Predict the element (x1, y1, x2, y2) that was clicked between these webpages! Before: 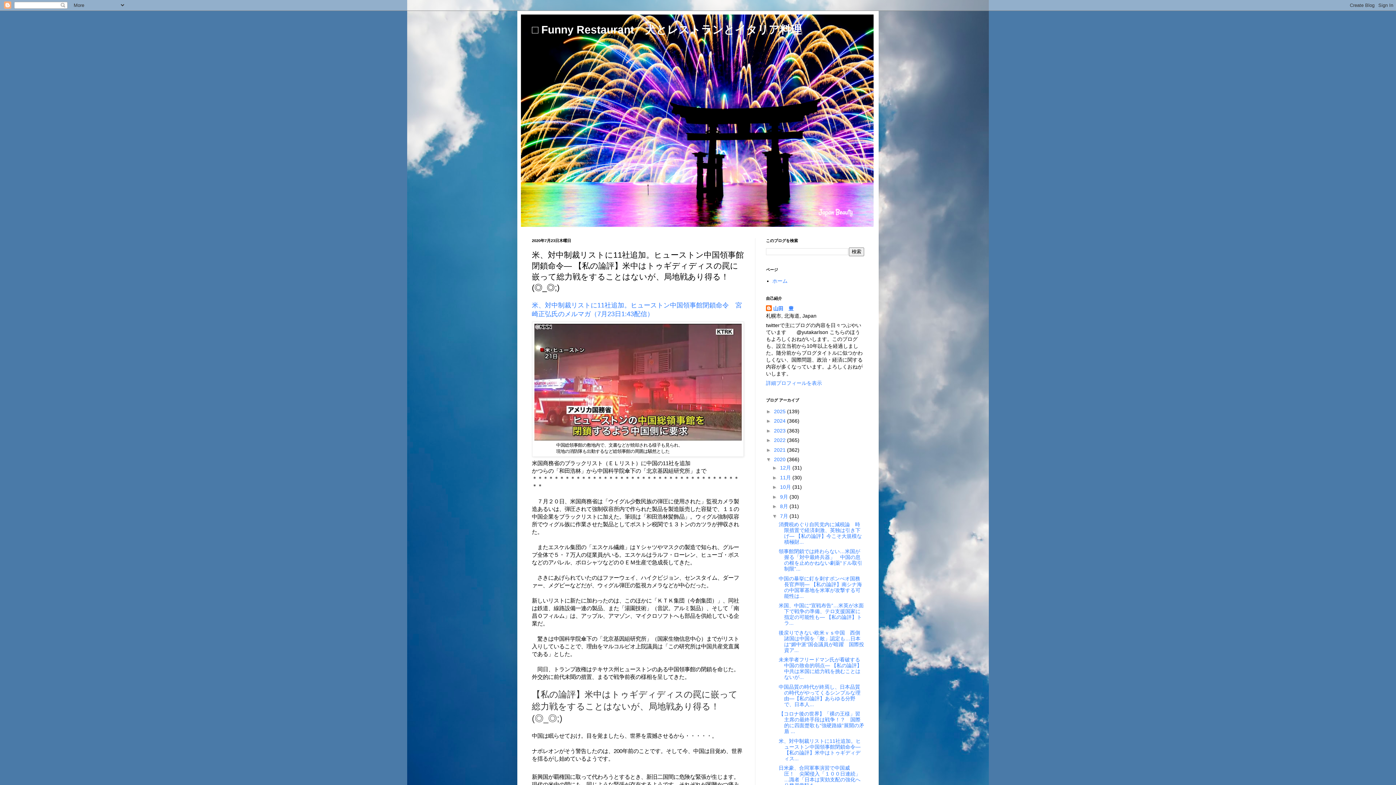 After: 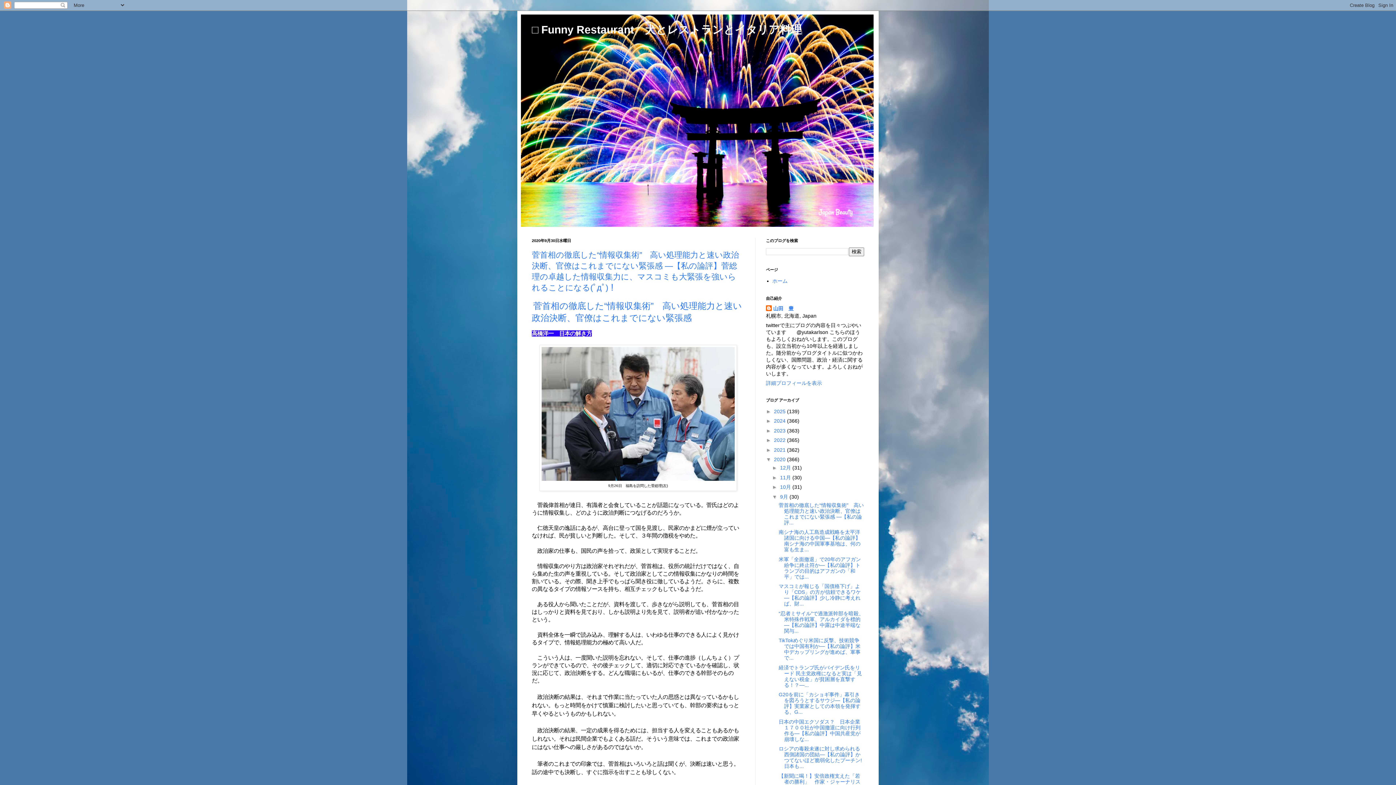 Action: label: 9月  bbox: (780, 494, 789, 499)